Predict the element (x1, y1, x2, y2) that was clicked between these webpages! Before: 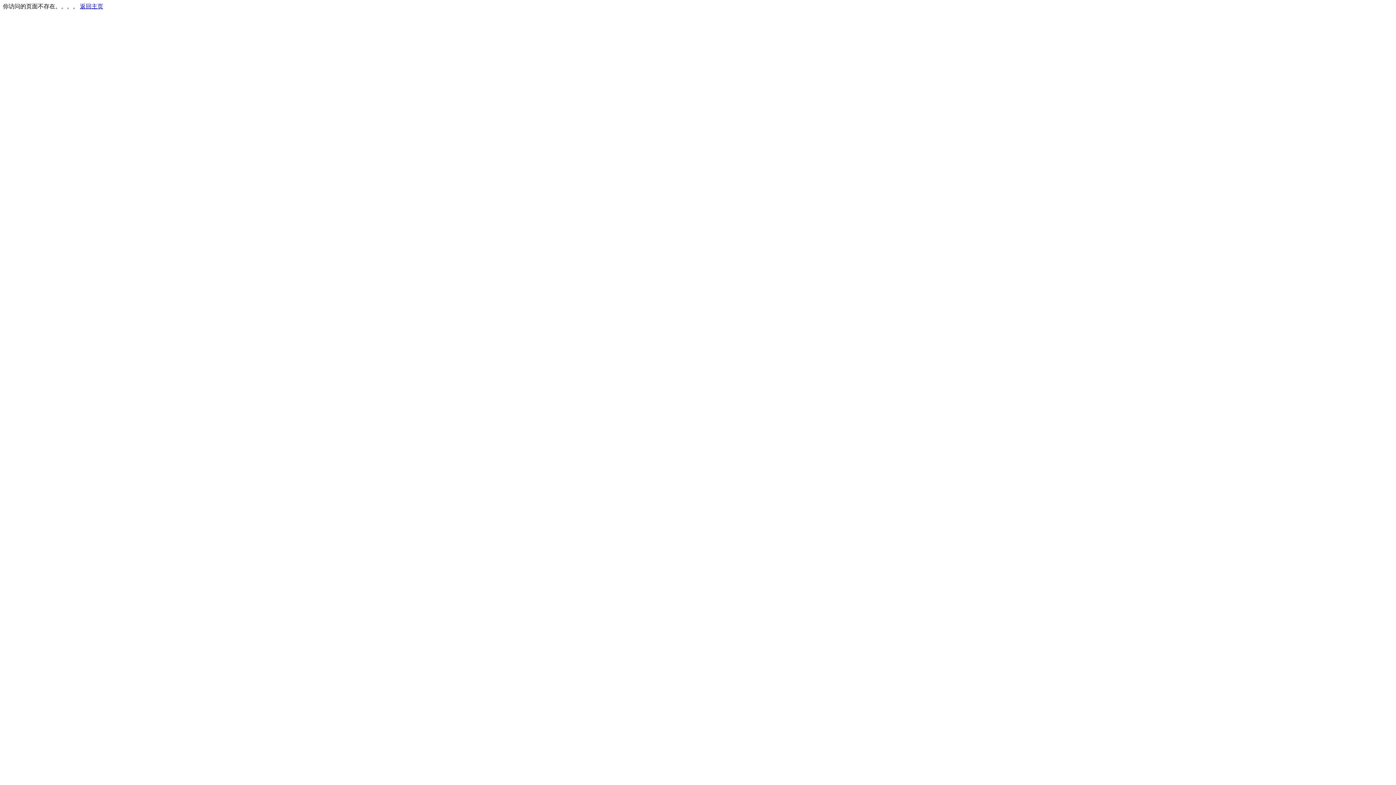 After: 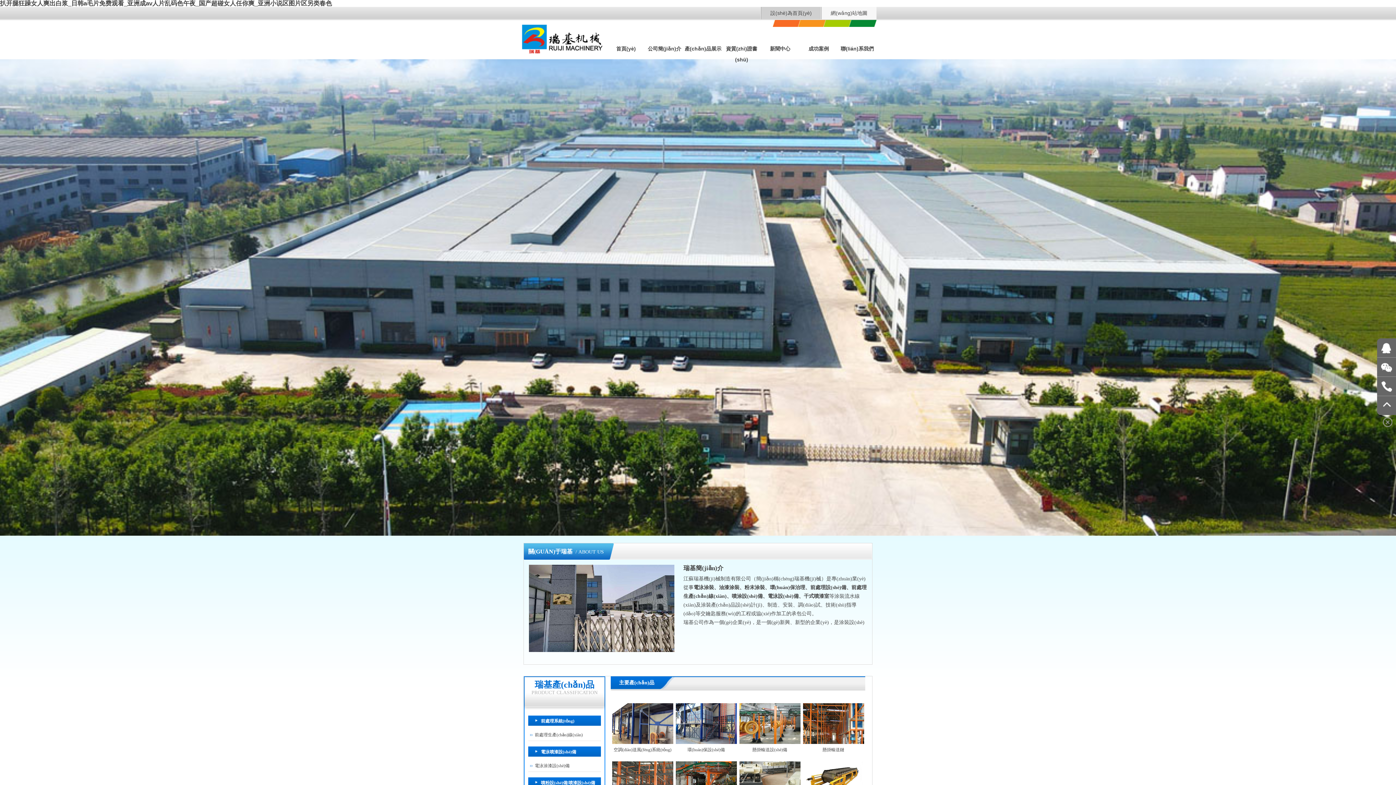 Action: bbox: (80, 3, 103, 9) label: 返回主页